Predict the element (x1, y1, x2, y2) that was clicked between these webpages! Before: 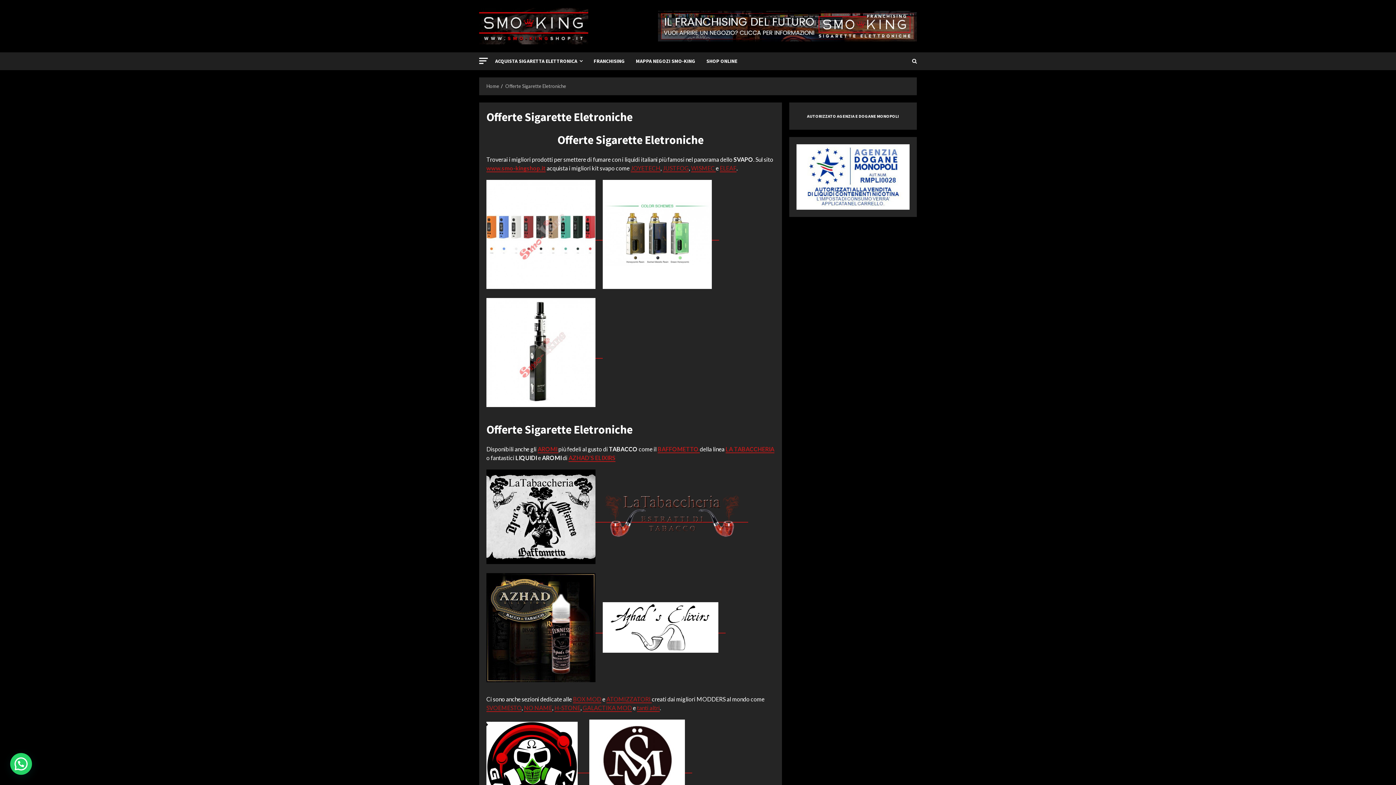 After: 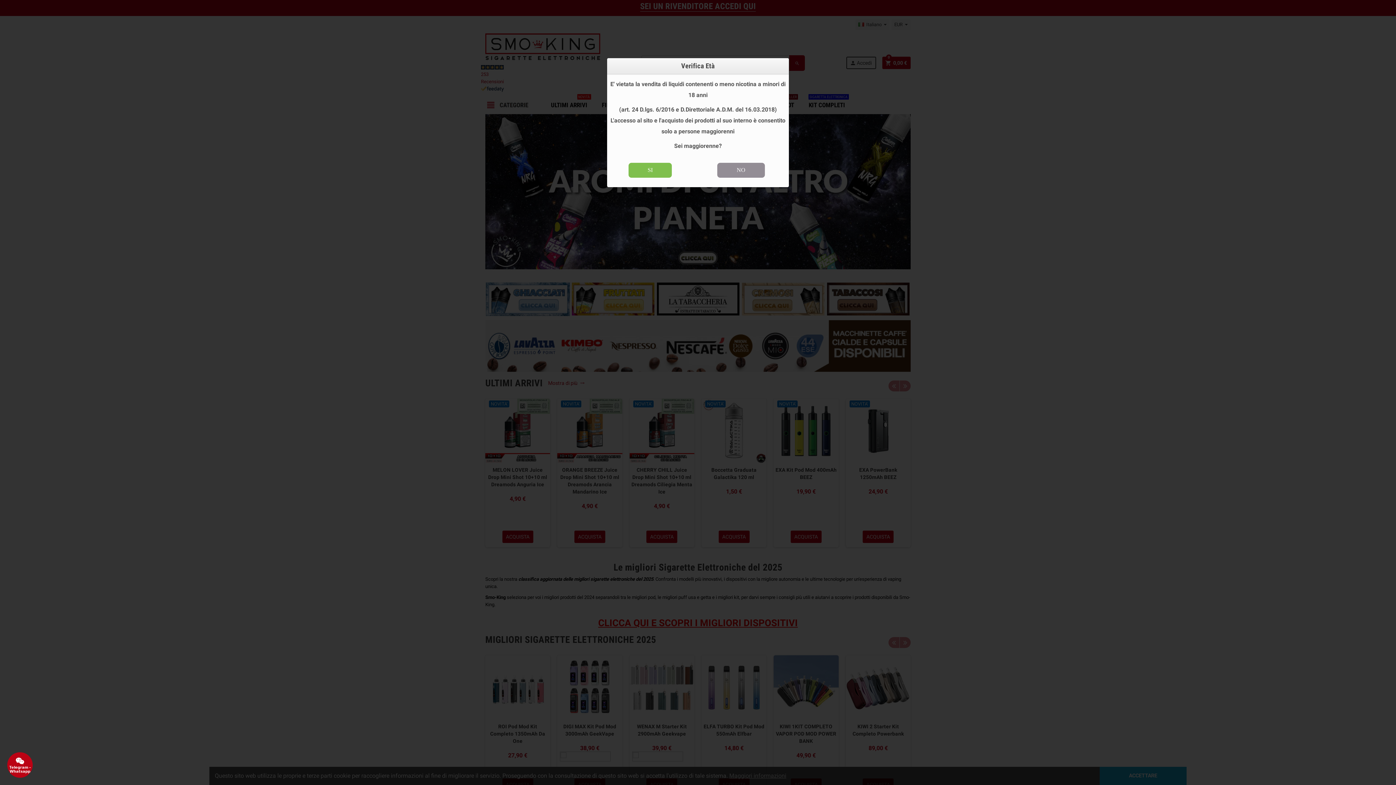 Action: bbox: (486, 351, 602, 358)